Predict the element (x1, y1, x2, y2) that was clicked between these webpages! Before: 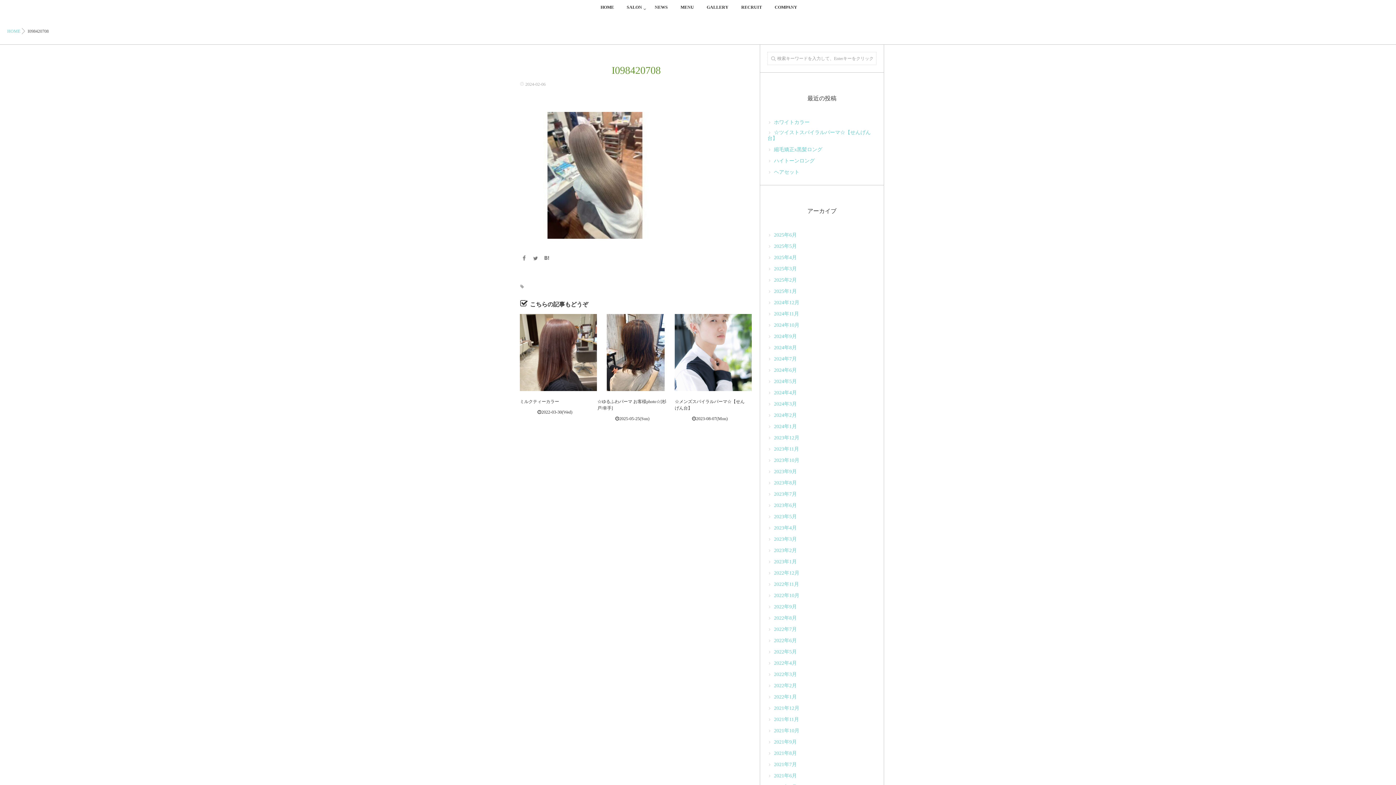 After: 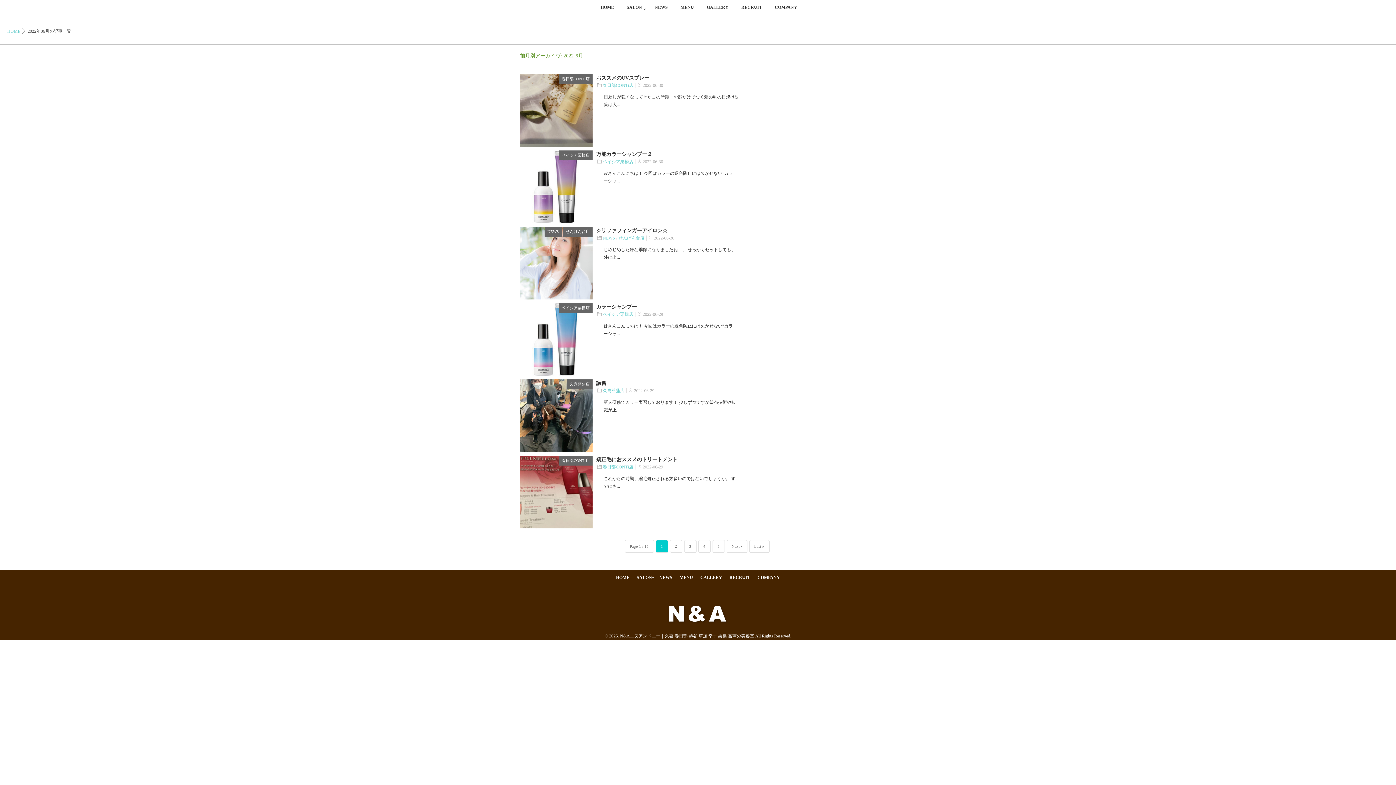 Action: bbox: (767, 638, 797, 644) label: 2022年6月